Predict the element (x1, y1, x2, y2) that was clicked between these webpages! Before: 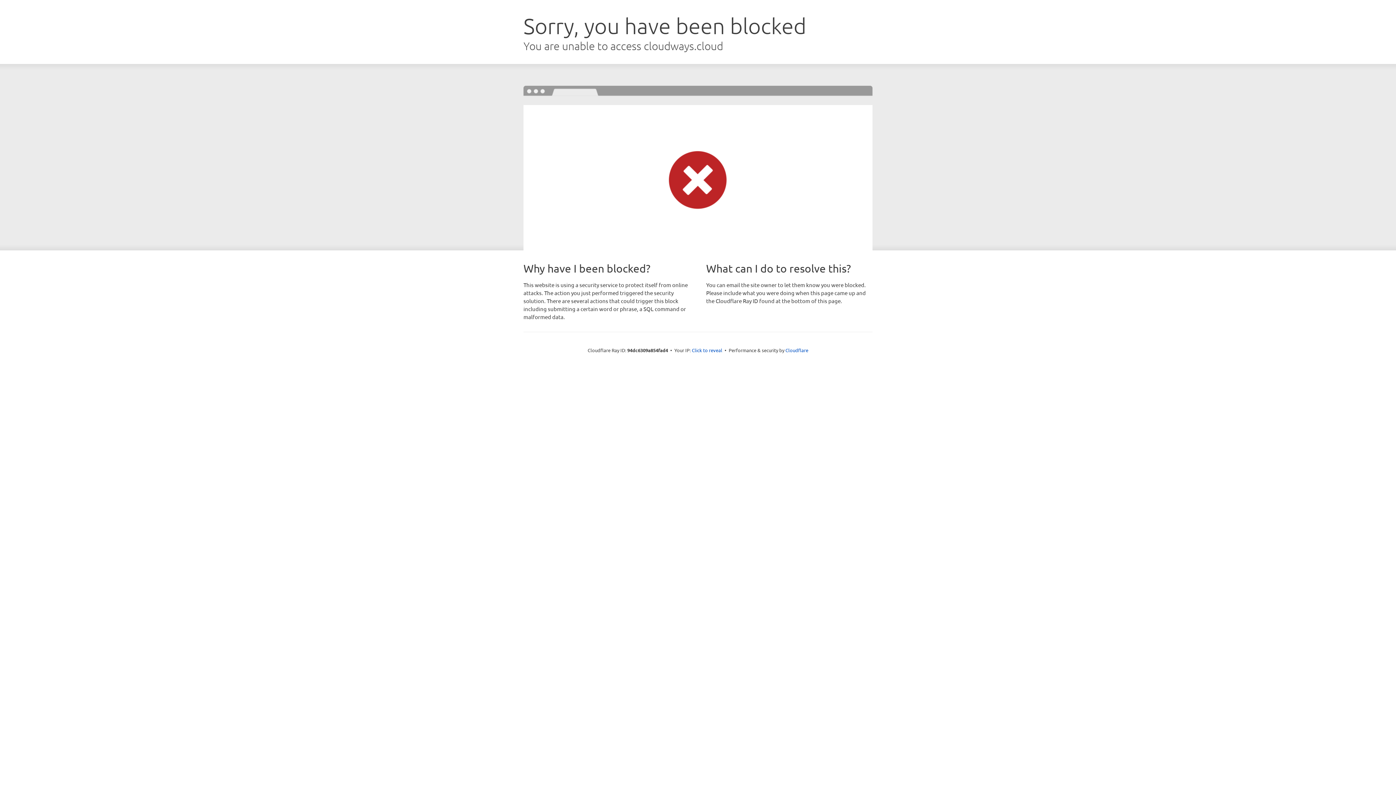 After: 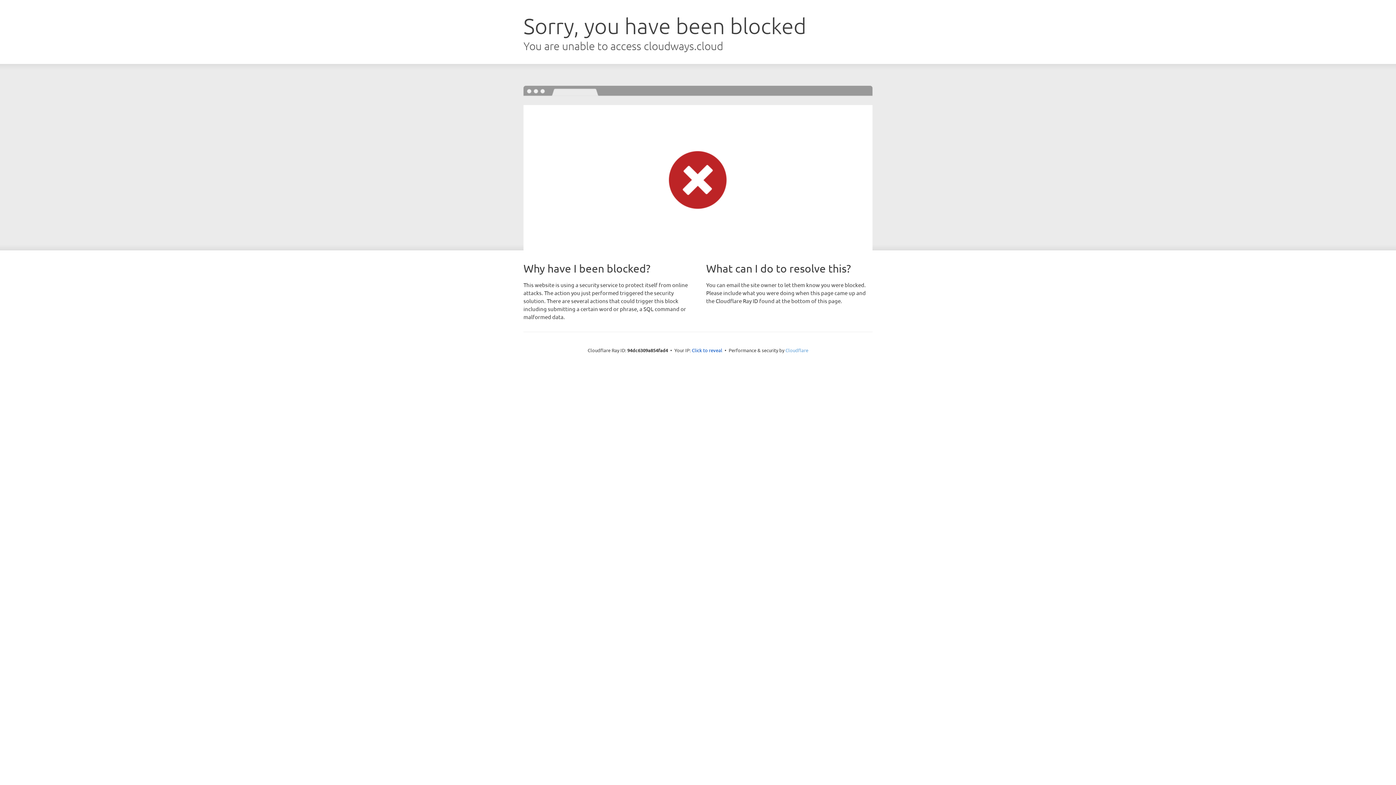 Action: bbox: (785, 347, 808, 353) label: Cloudflare